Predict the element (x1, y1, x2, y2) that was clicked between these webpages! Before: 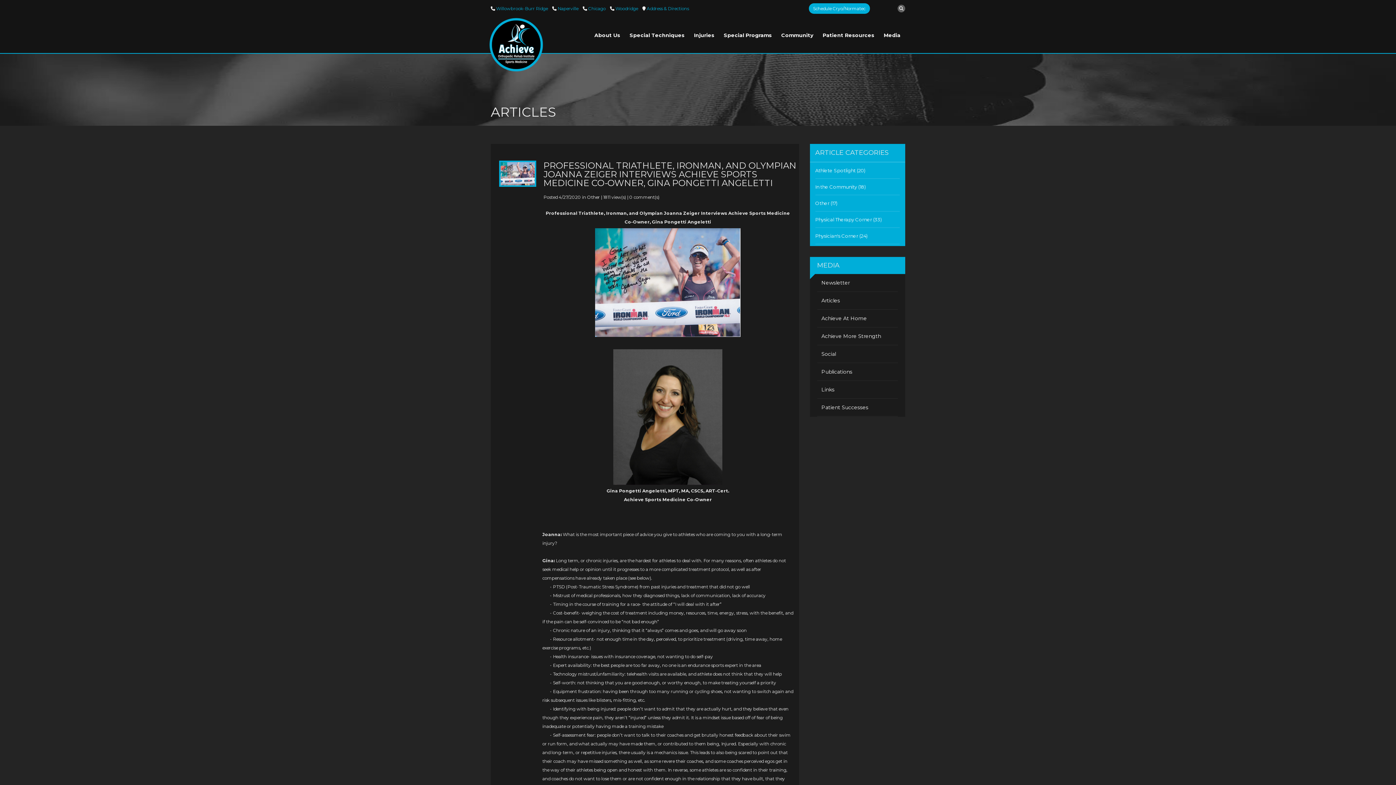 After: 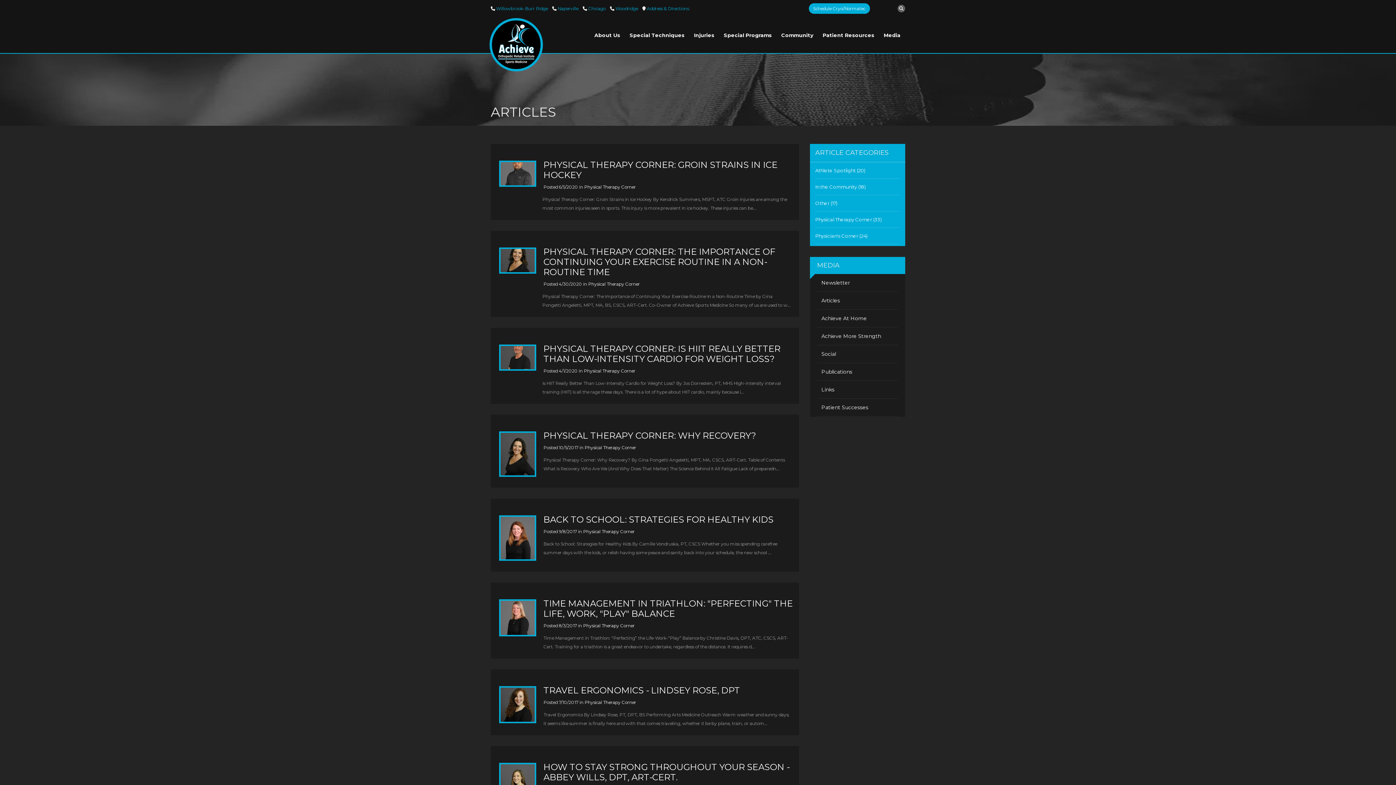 Action: label: Physical Therapy Corner (33) bbox: (815, 216, 882, 222)